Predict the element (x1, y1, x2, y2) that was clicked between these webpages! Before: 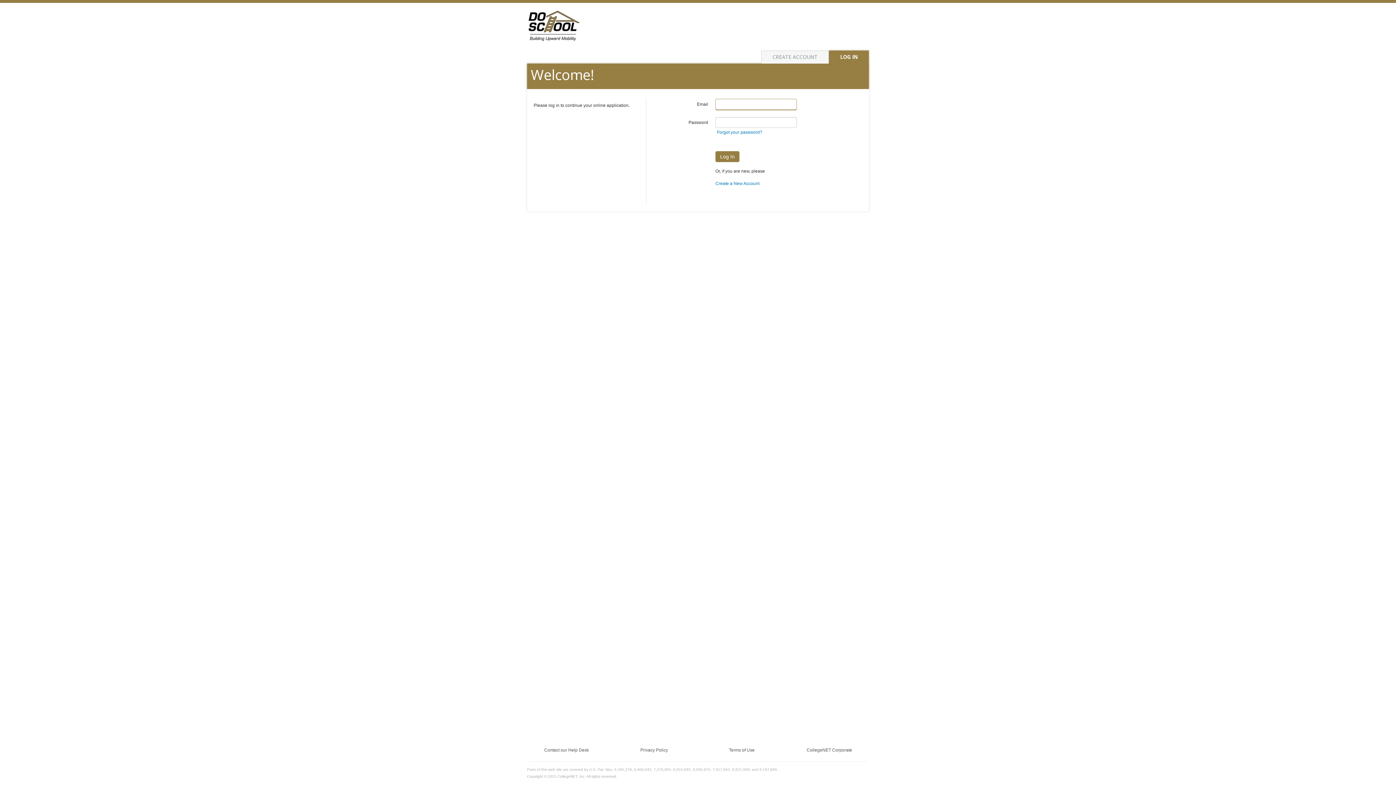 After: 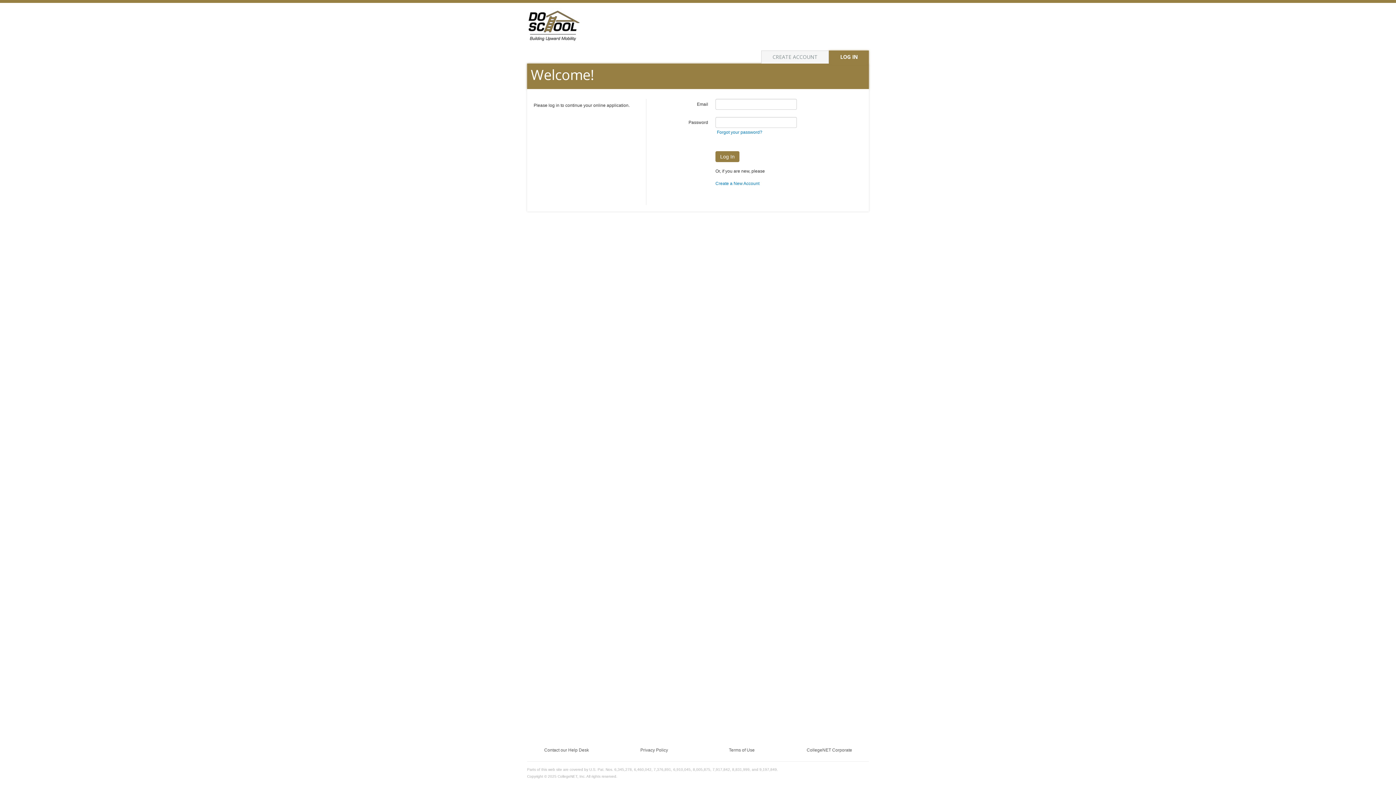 Action: bbox: (527, 8, 869, 44)